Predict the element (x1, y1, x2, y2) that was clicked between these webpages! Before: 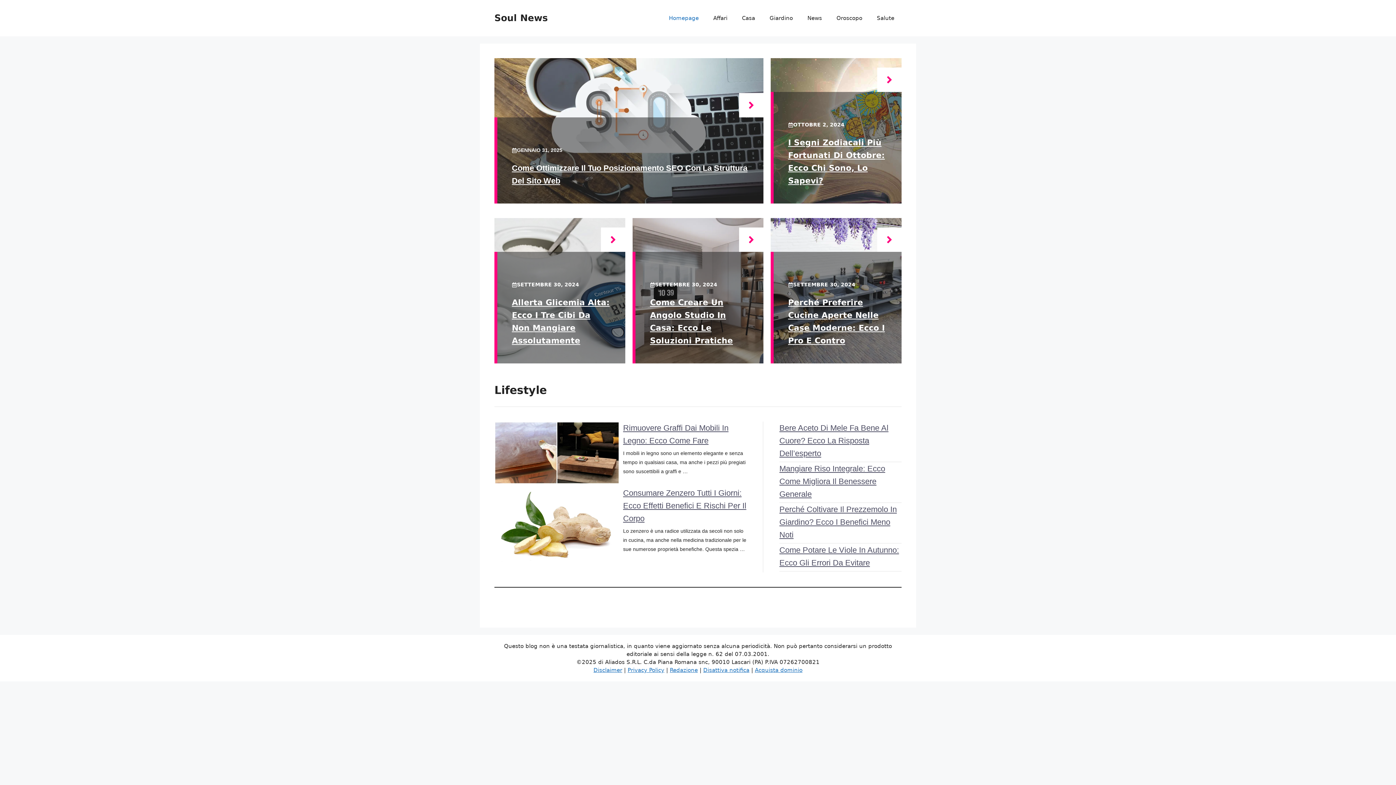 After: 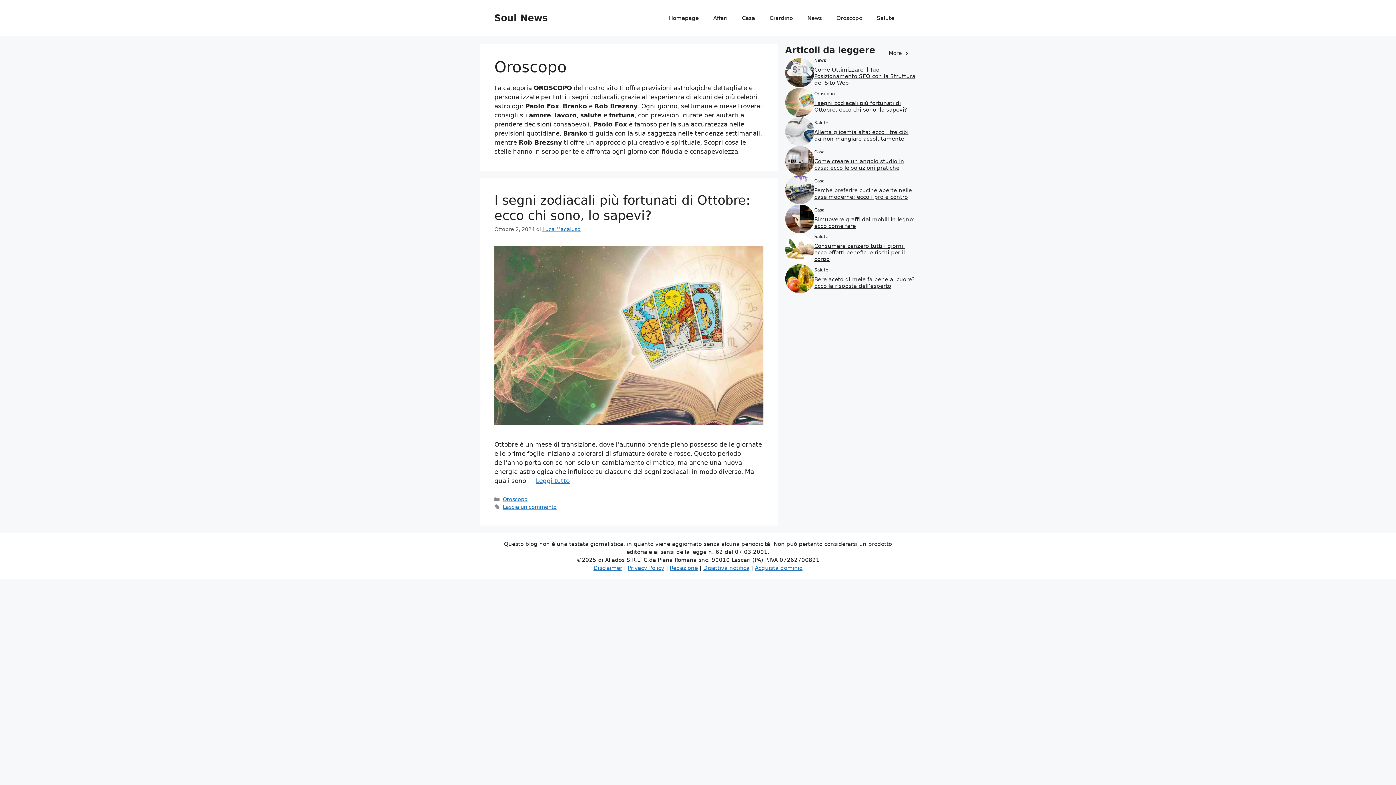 Action: bbox: (829, 7, 869, 29) label: Oroscopo